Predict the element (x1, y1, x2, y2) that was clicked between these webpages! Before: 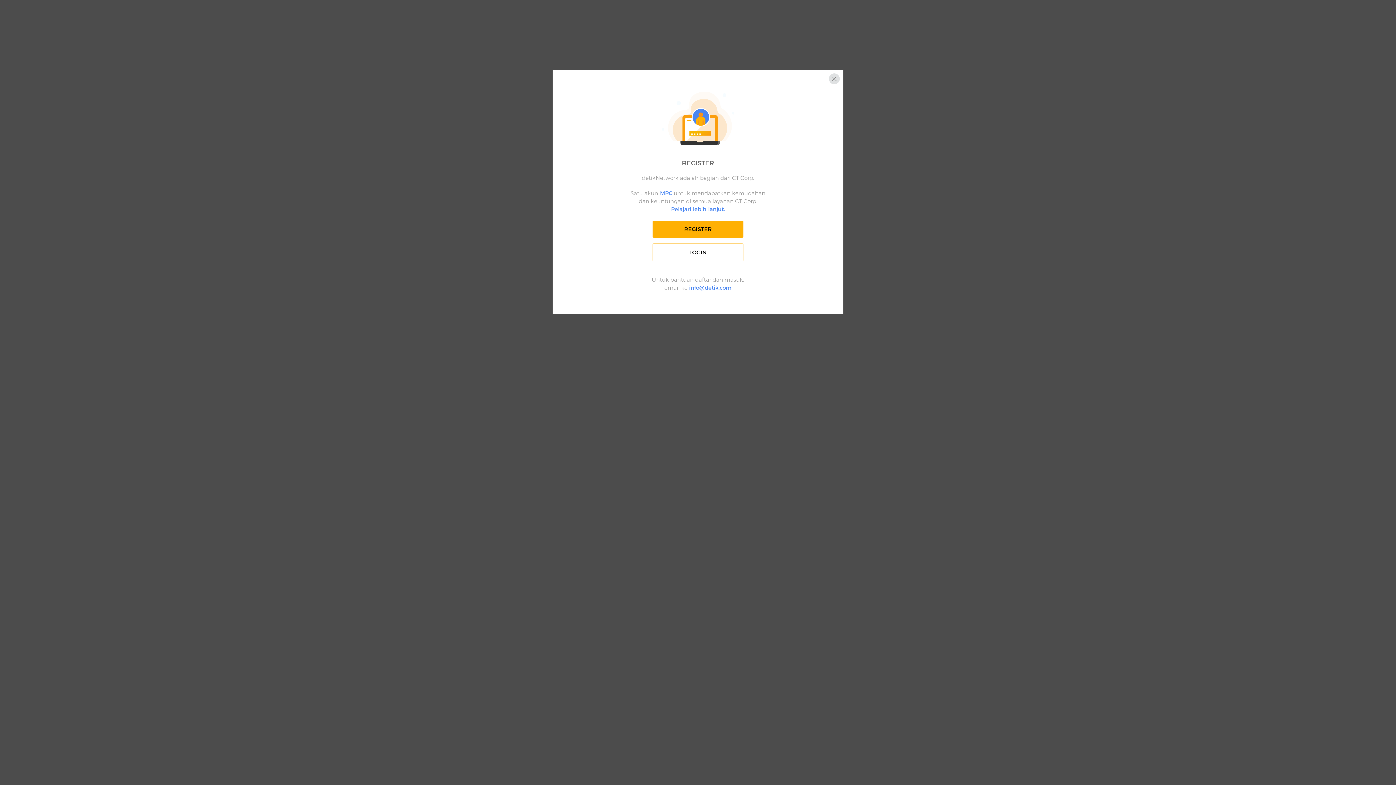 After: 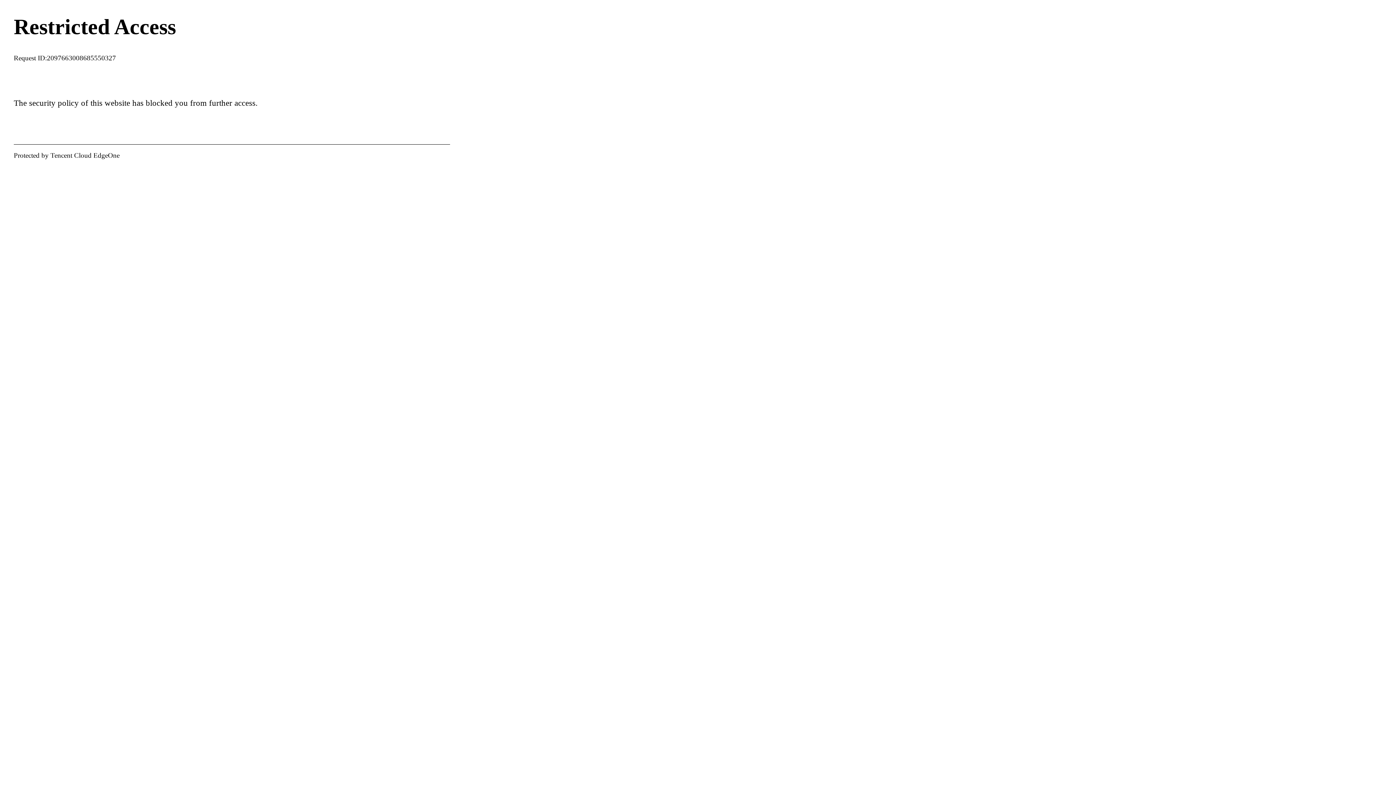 Action: bbox: (652, 220, 743, 237) label: REGISTER